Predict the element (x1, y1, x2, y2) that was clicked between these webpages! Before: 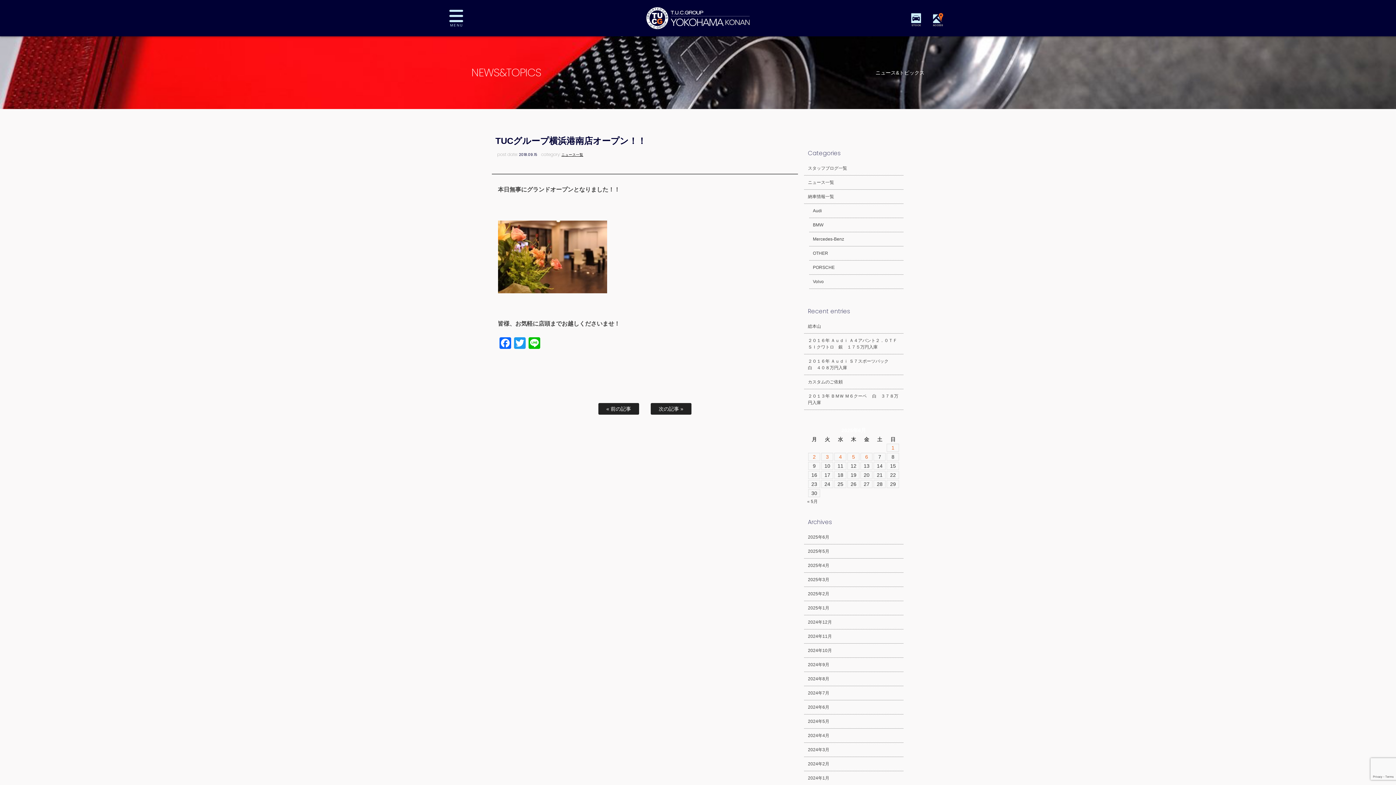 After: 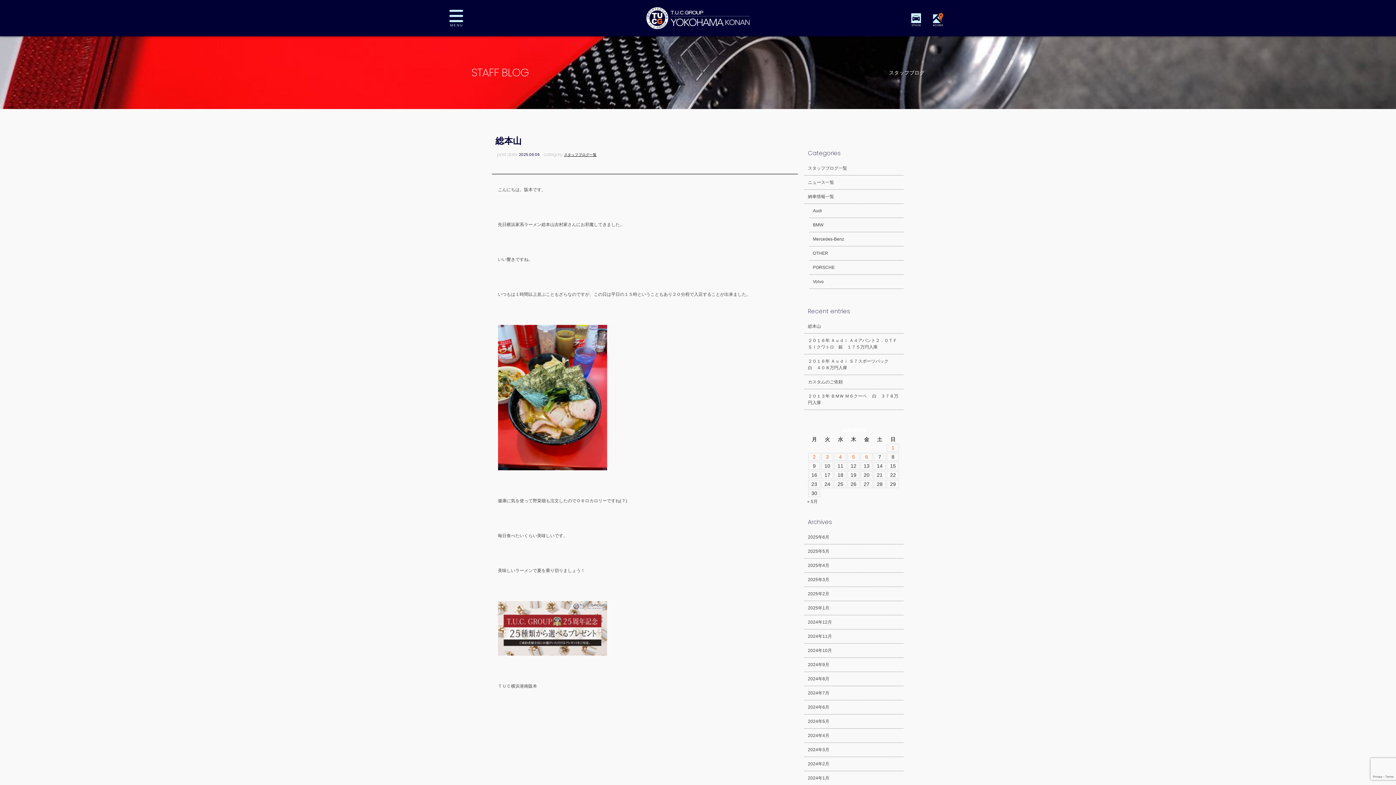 Action: bbox: (804, 319, 903, 333) label: 総本山